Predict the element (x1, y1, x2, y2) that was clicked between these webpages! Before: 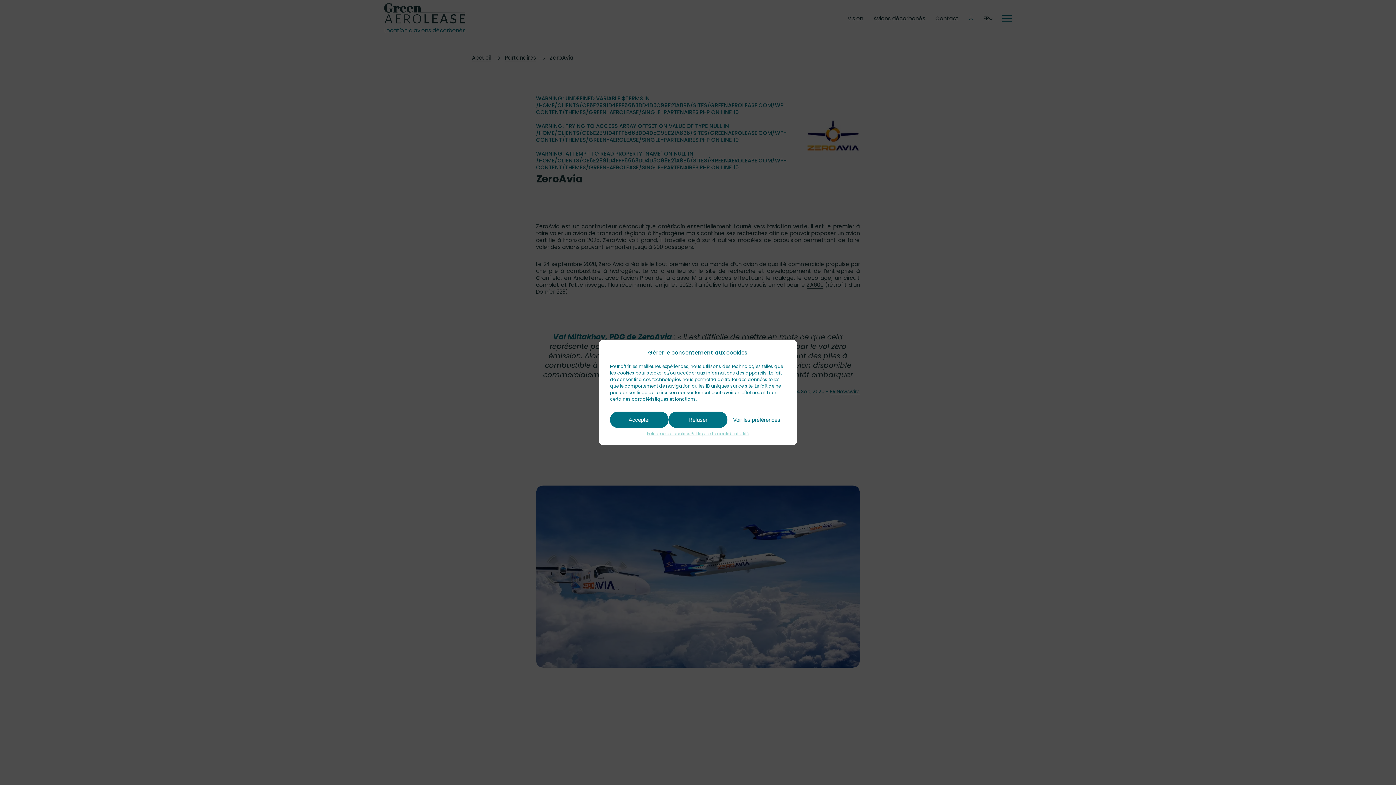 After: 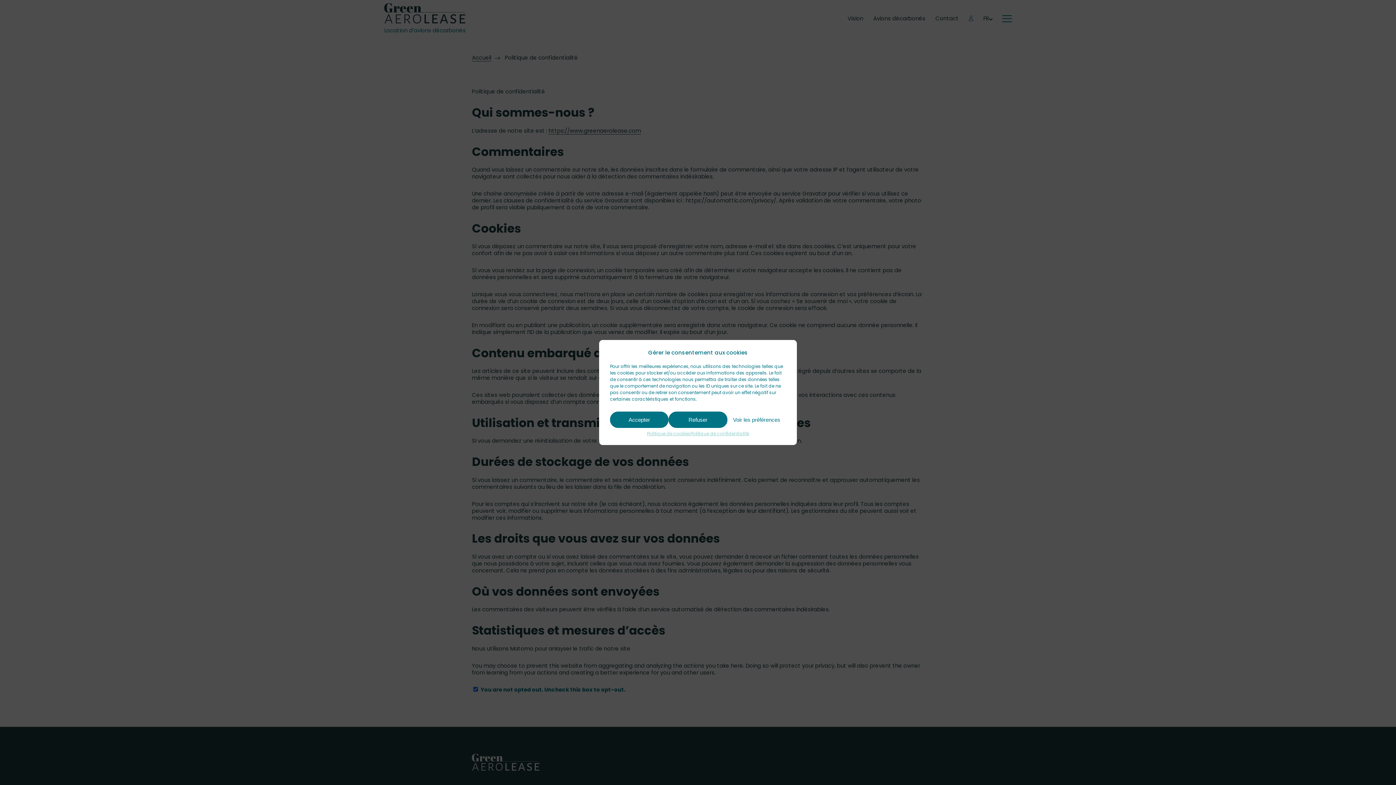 Action: label: Politique de confidentialité bbox: (690, 431, 749, 436)